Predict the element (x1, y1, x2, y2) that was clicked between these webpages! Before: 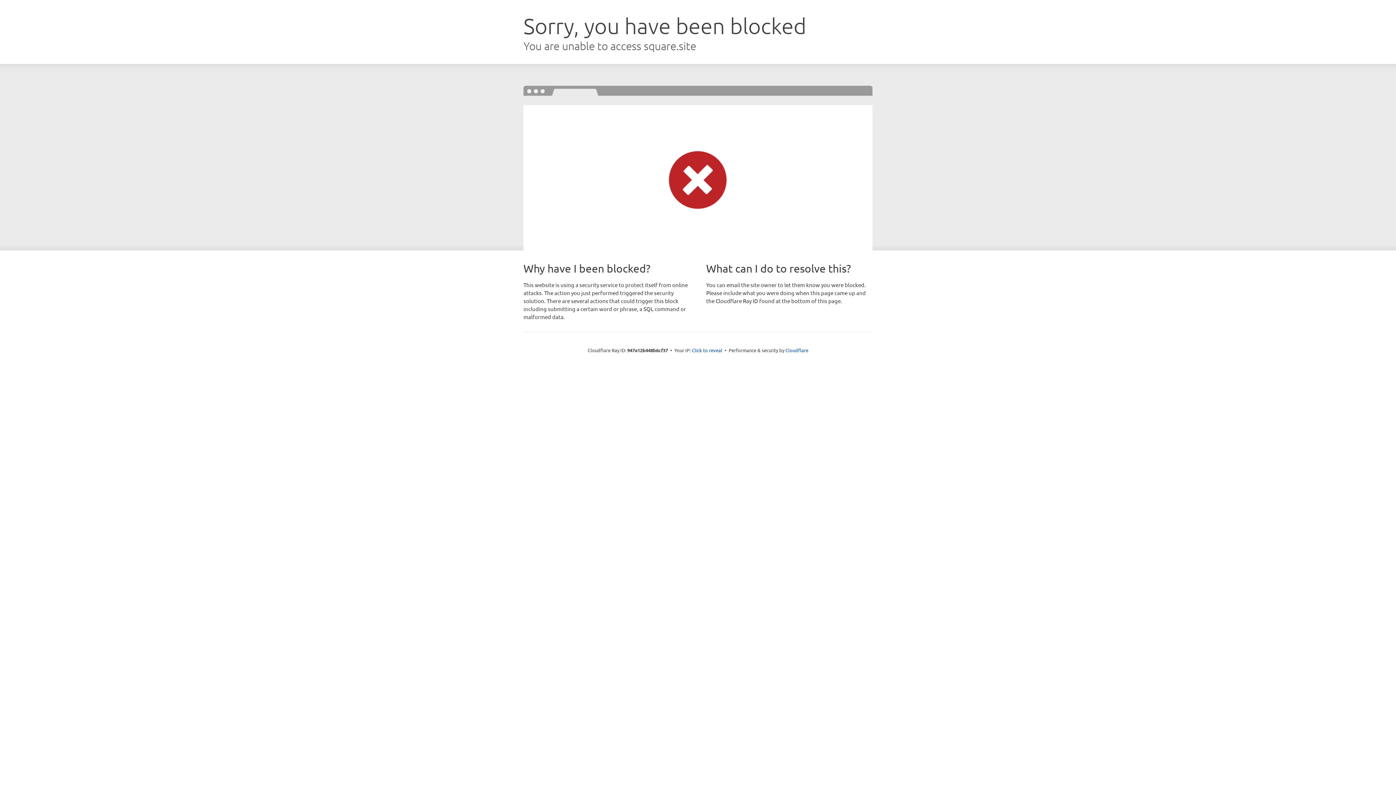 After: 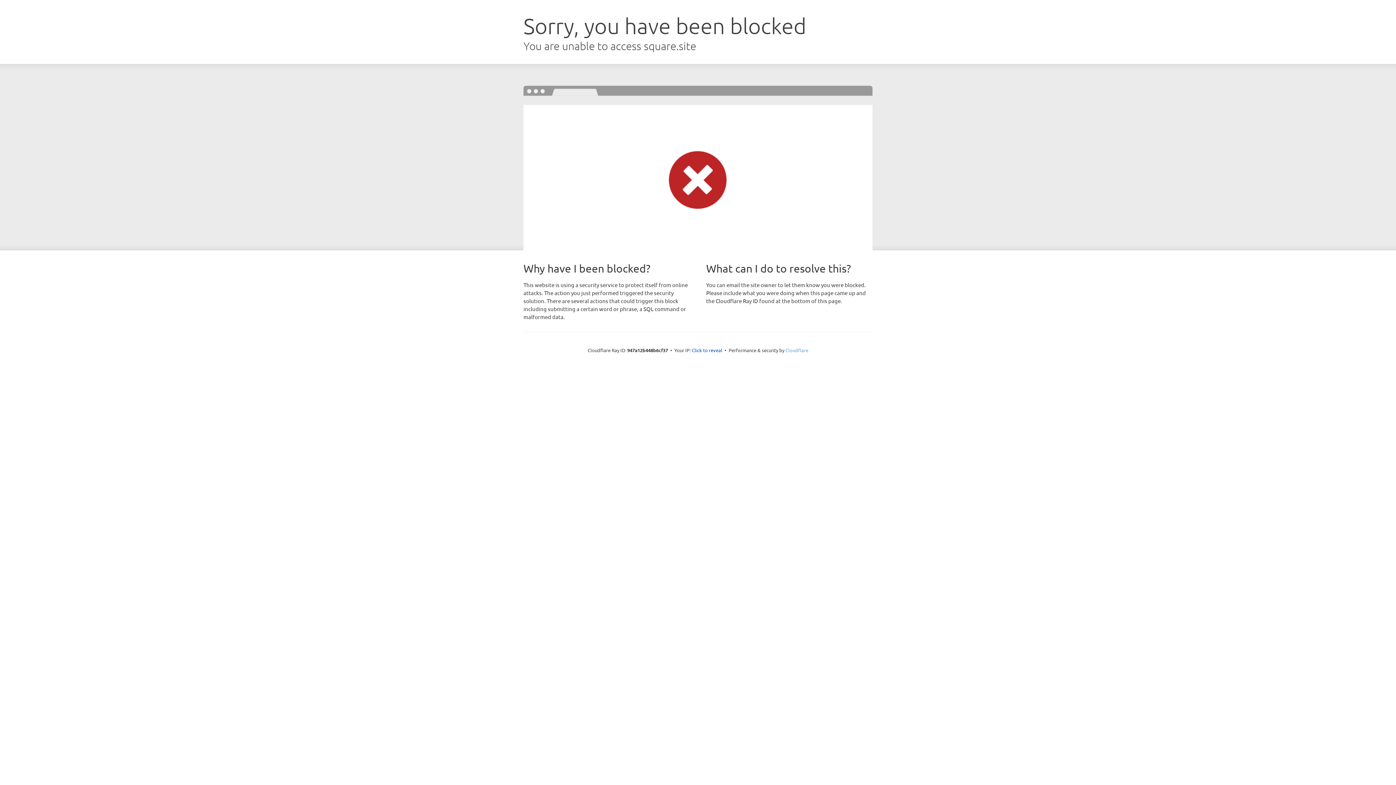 Action: label: Cloudflare bbox: (785, 347, 808, 353)